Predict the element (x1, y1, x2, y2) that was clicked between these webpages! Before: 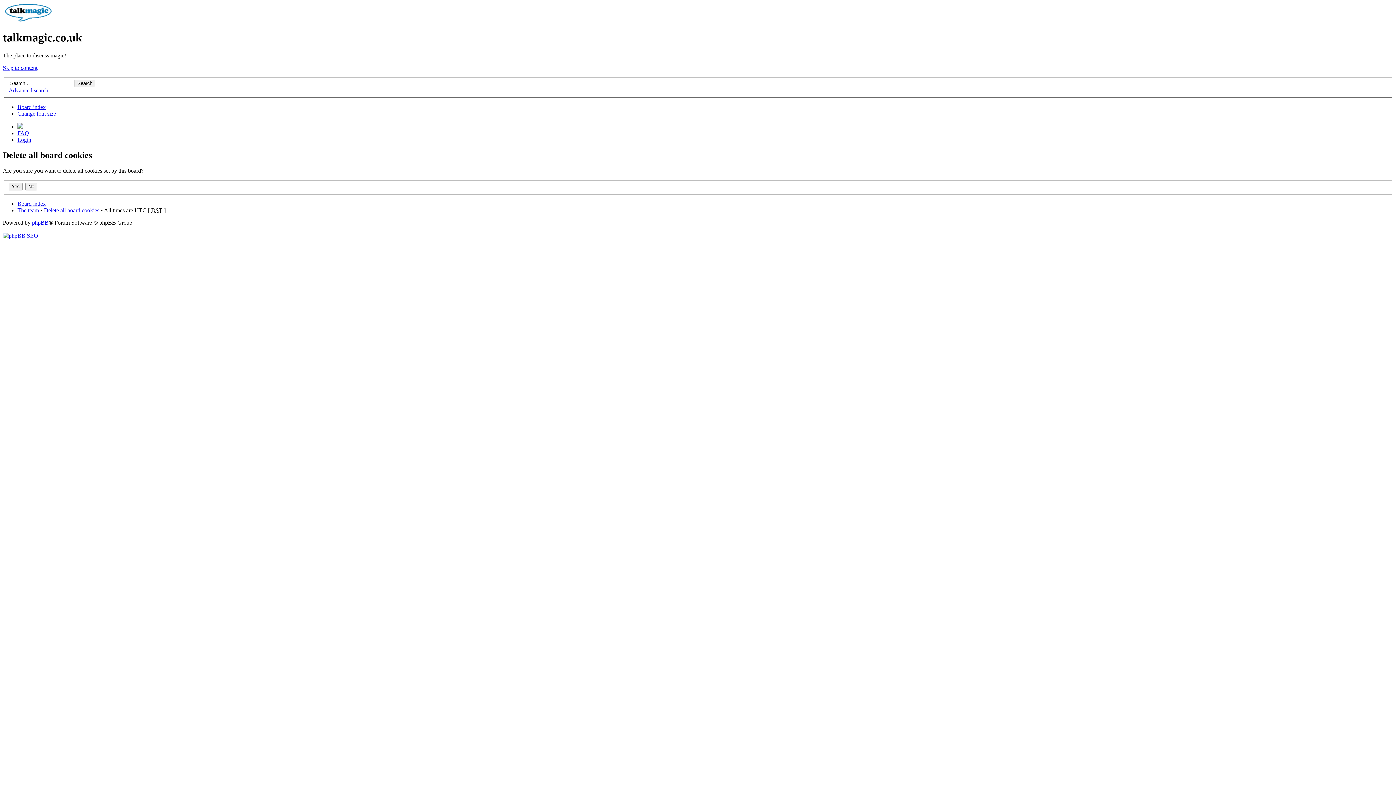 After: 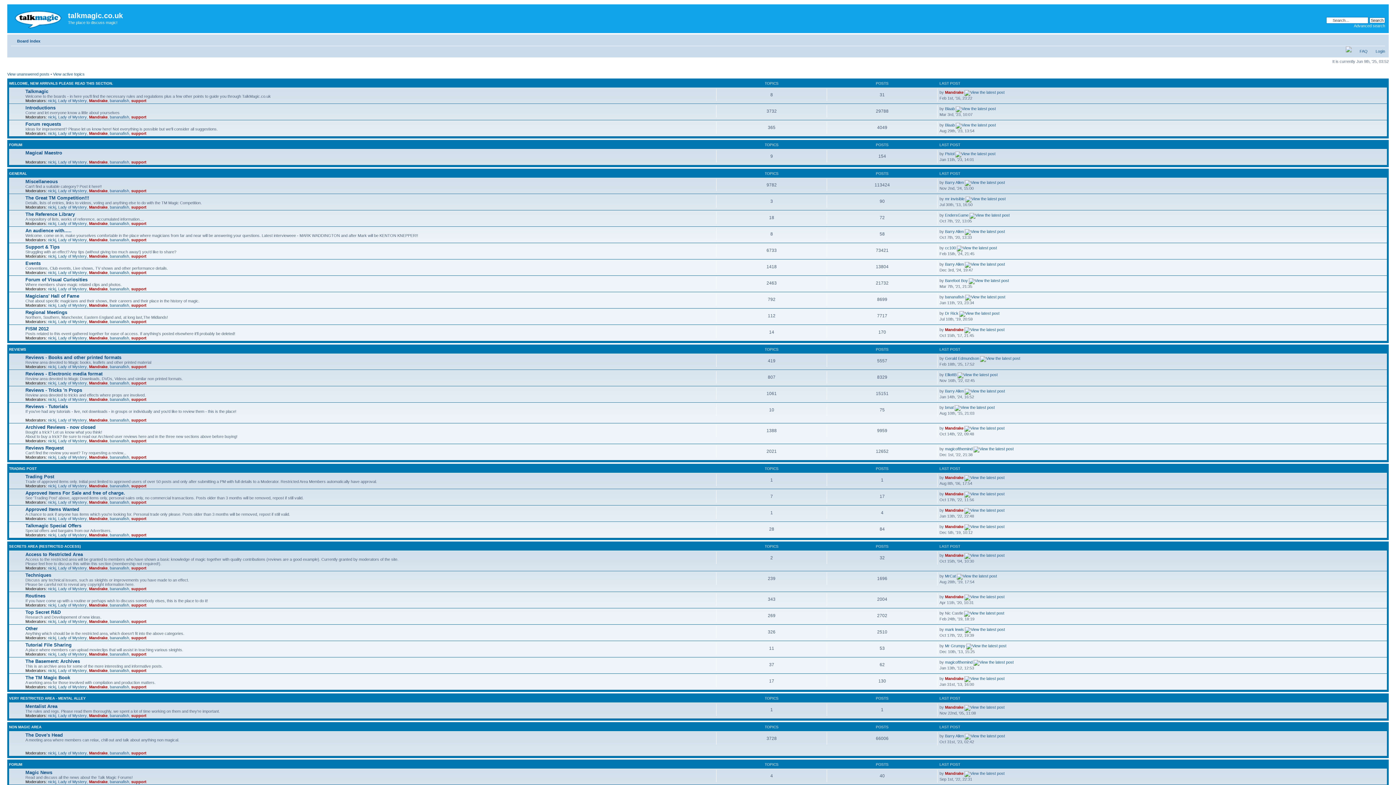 Action: bbox: (2, 16, 53, 22)